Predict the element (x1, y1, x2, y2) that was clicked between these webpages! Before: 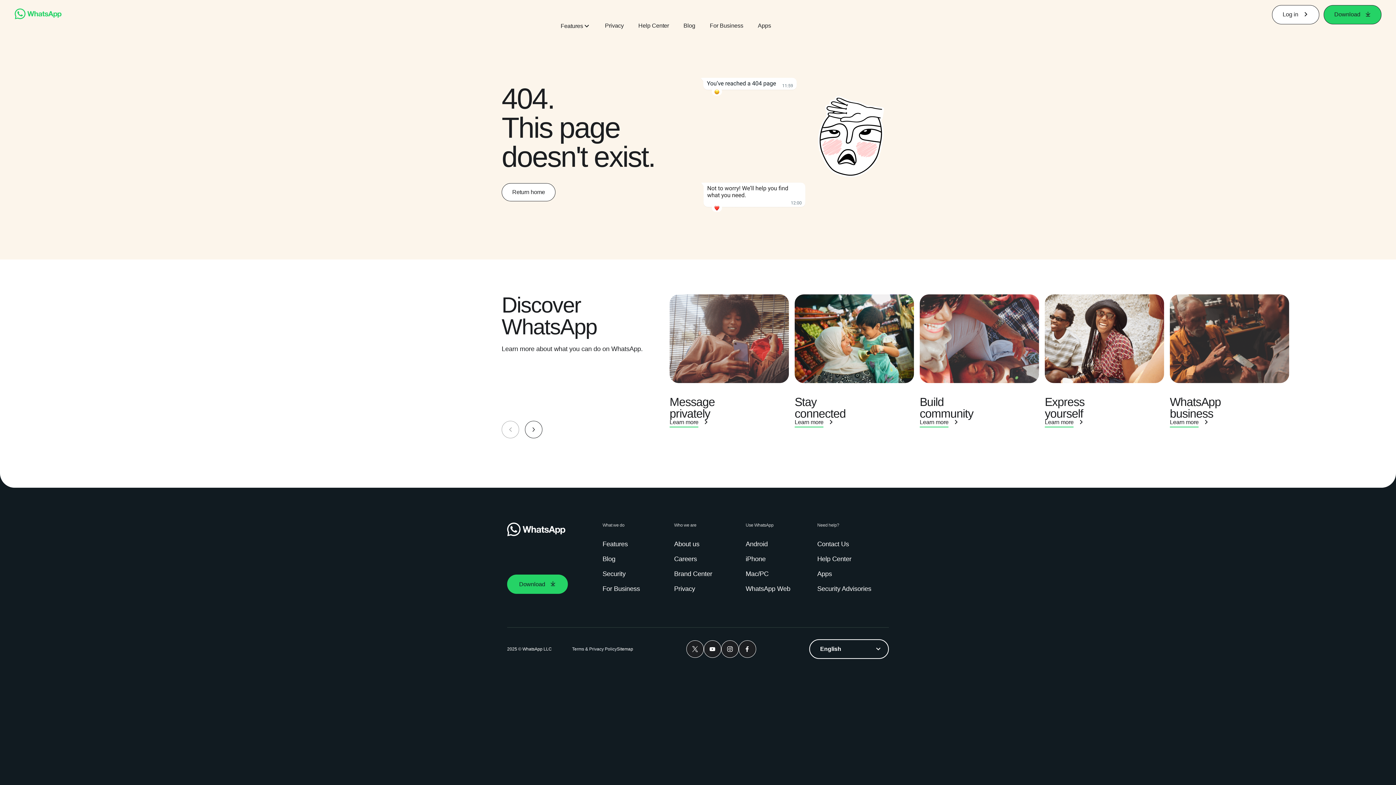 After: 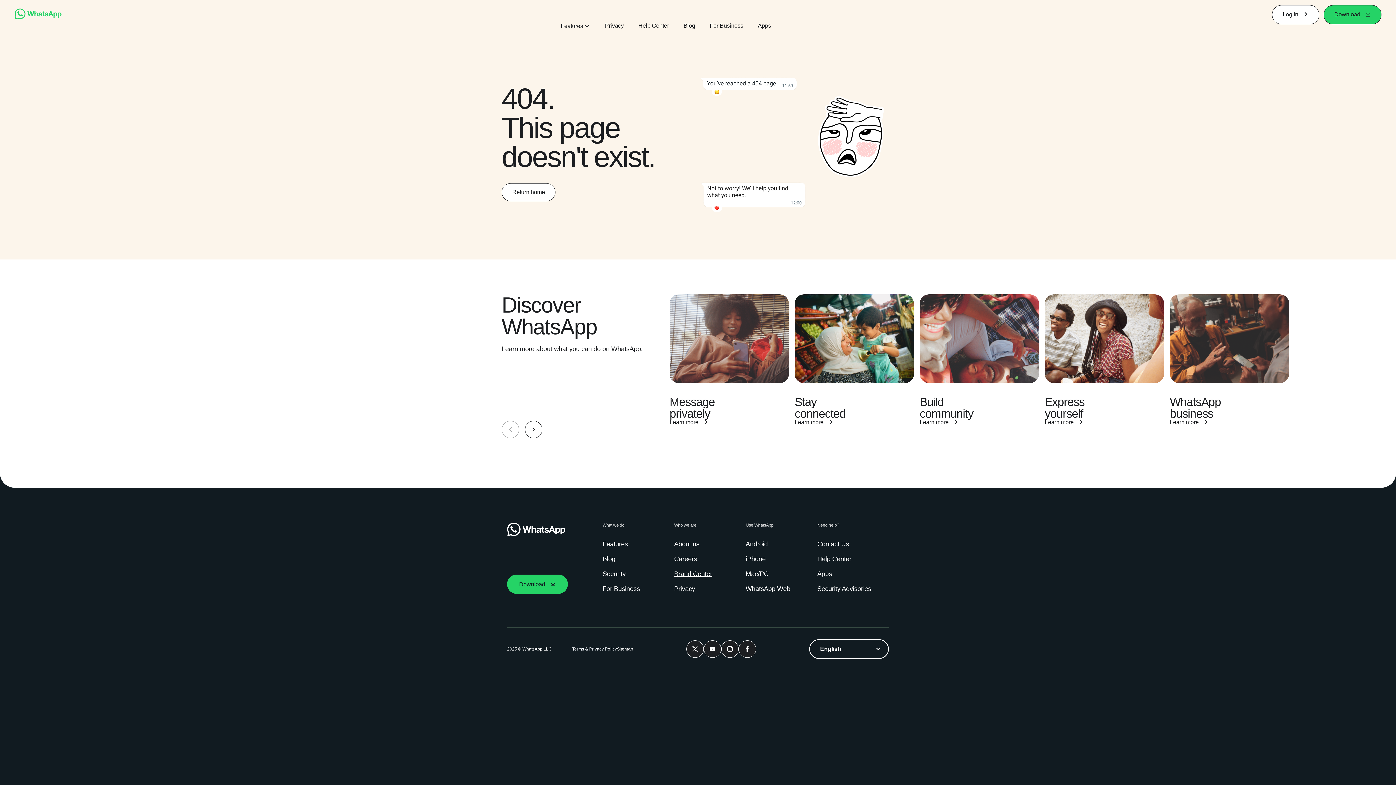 Action: label: Brand Center bbox: (674, 569, 715, 578)